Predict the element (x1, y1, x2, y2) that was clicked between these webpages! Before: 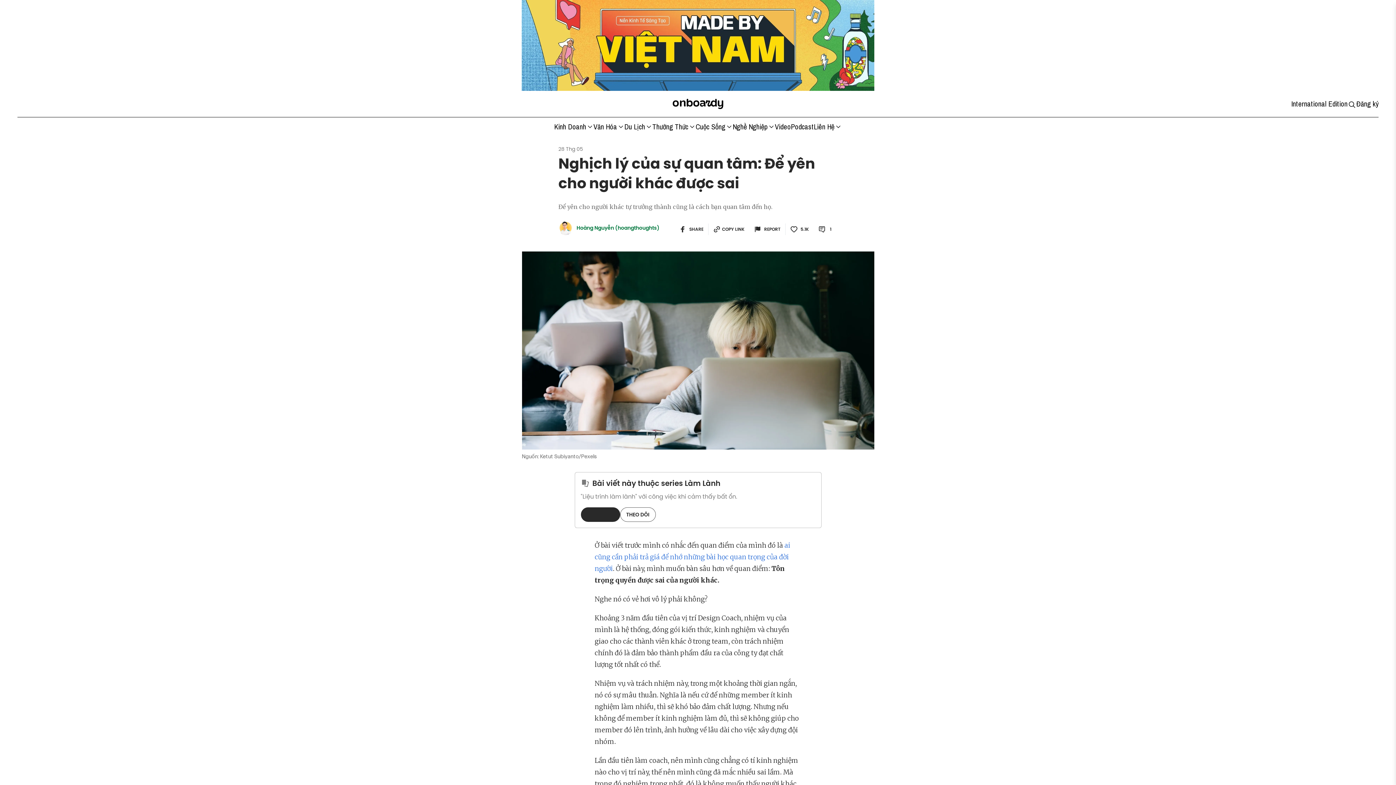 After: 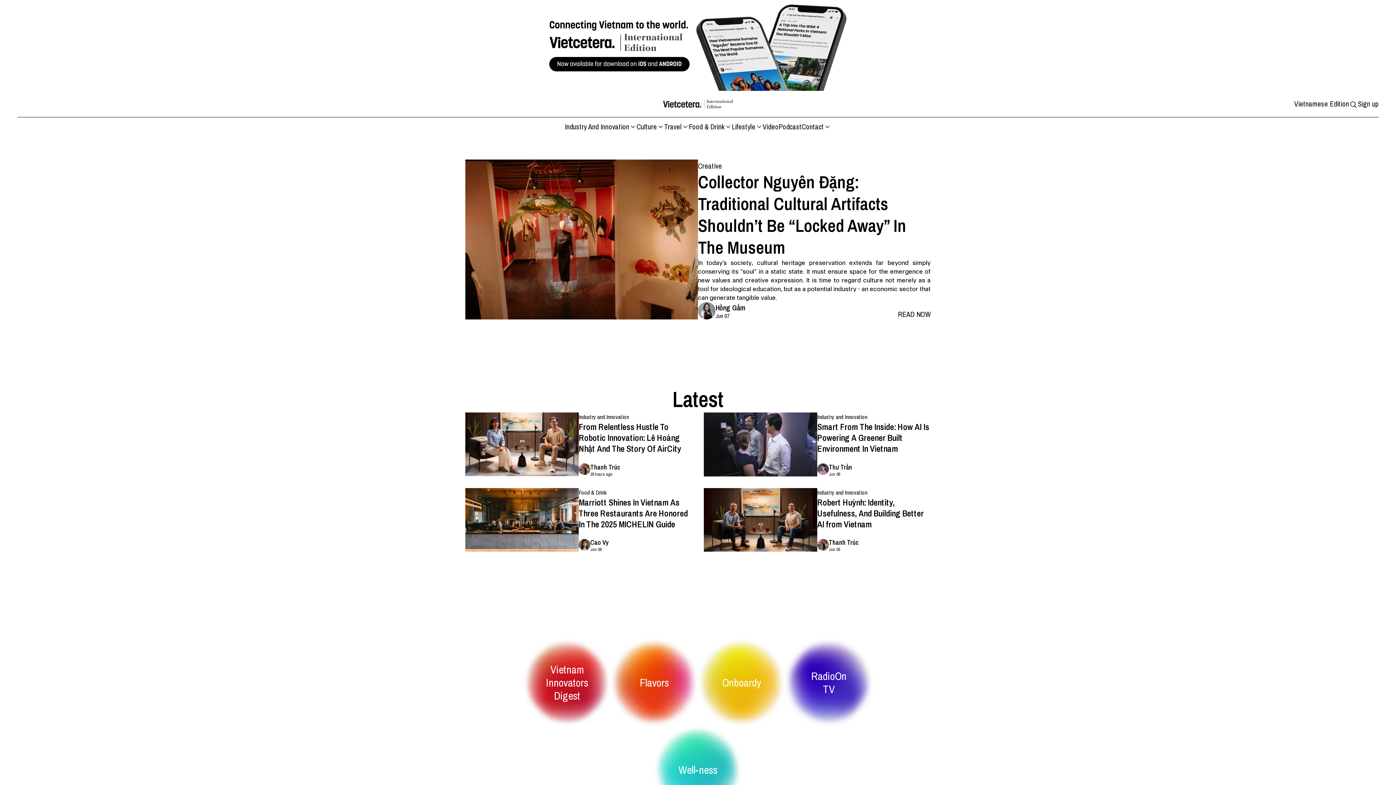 Action: label: International Edition bbox: (1291, 98, 1348, 109)